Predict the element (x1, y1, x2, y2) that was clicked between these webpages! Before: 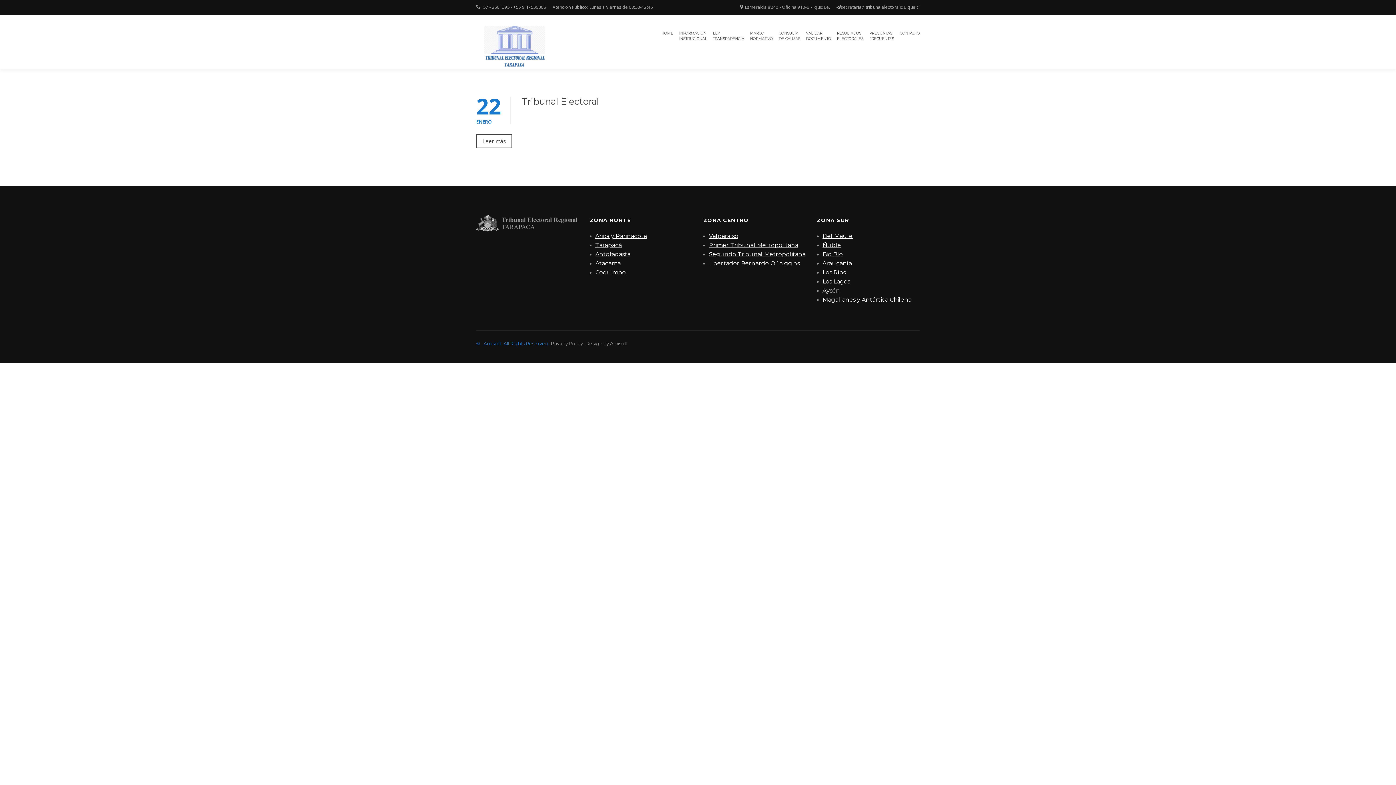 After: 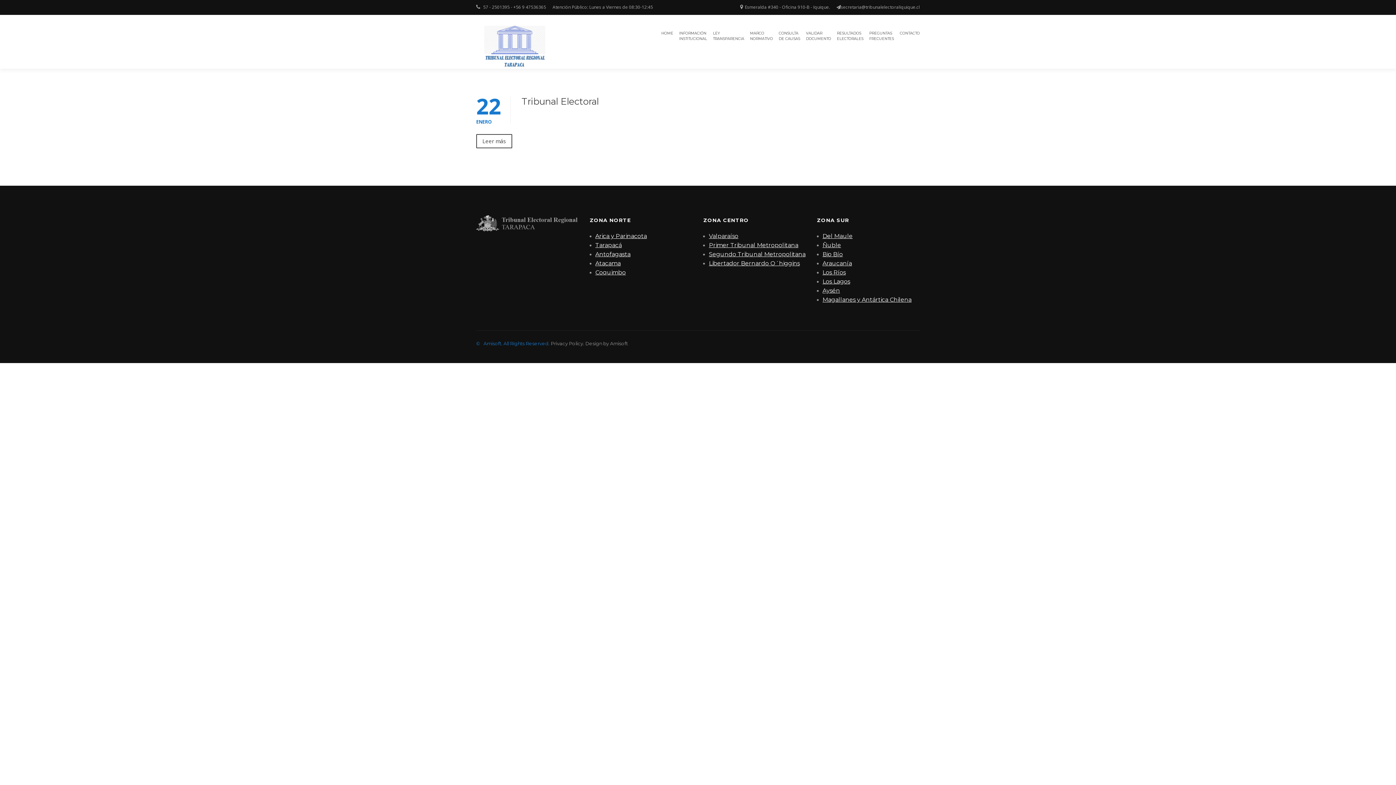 Action: bbox: (822, 251, 920, 257) label: Bio Bío